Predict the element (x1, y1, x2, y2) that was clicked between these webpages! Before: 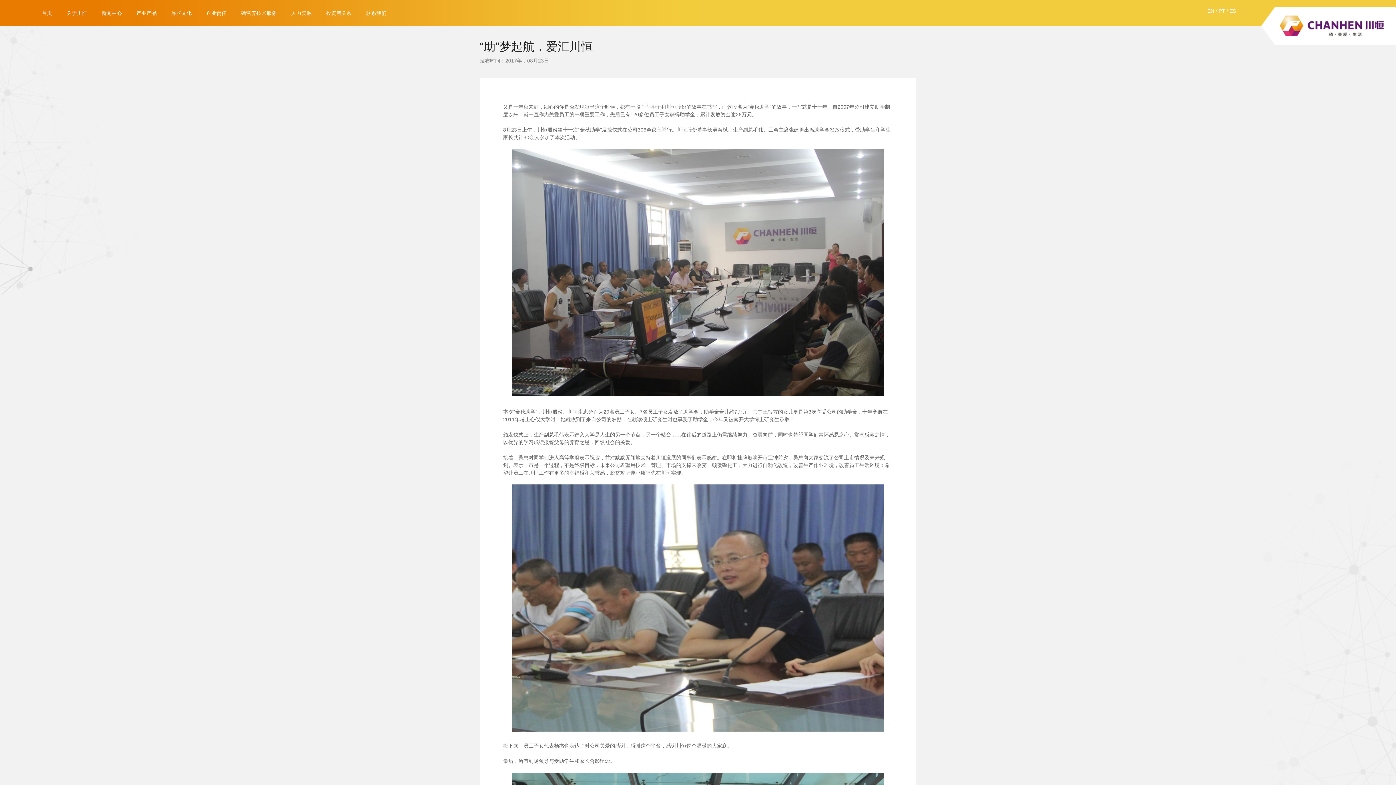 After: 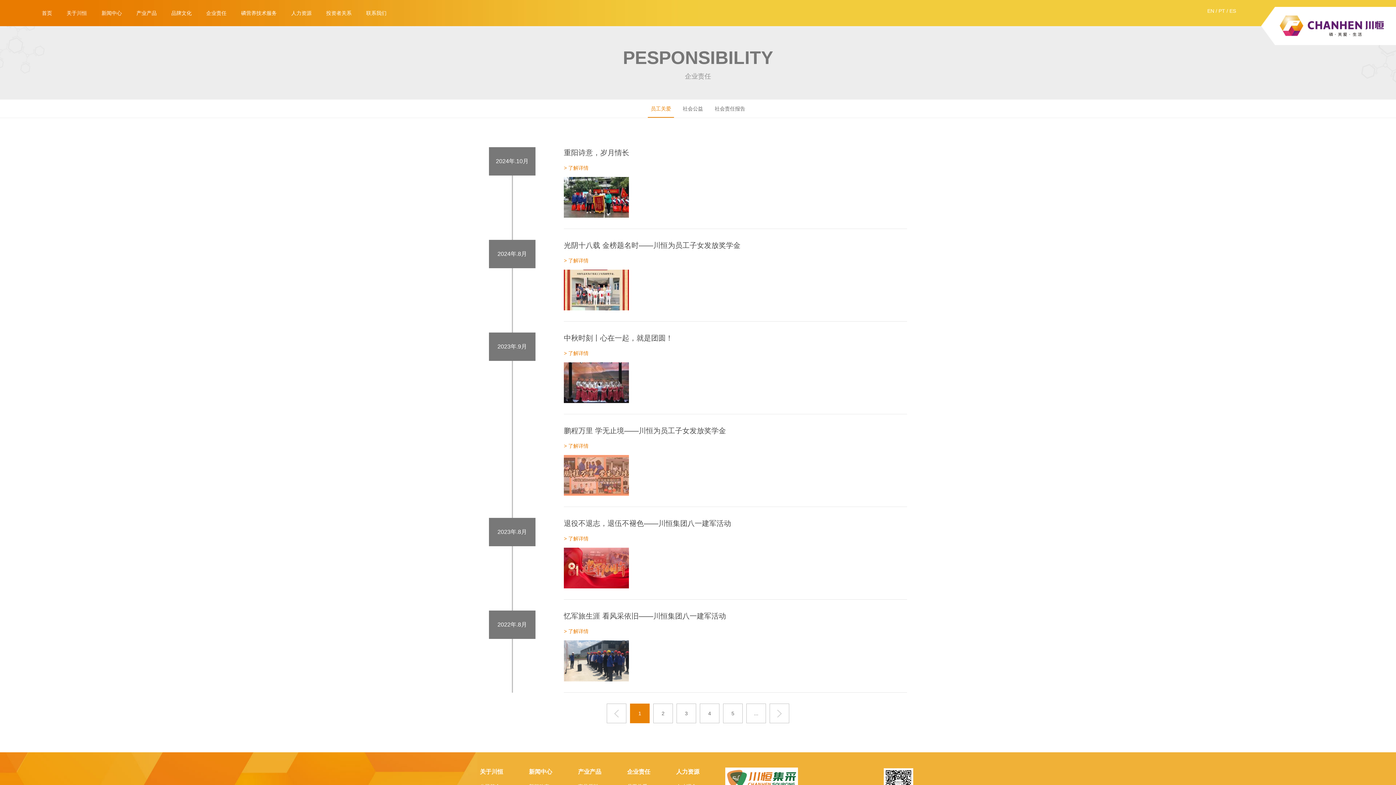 Action: label: 企业责任 bbox: (206, 10, 226, 17)